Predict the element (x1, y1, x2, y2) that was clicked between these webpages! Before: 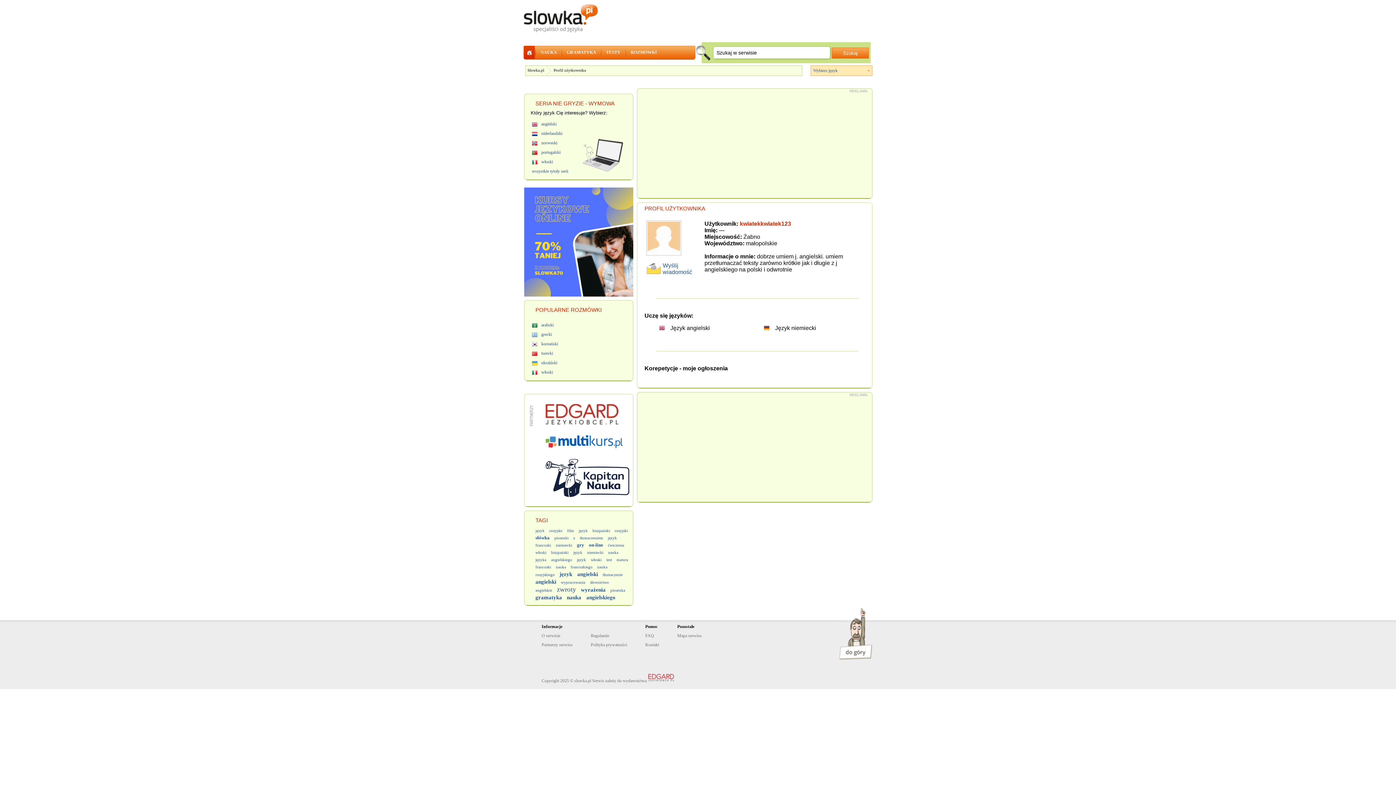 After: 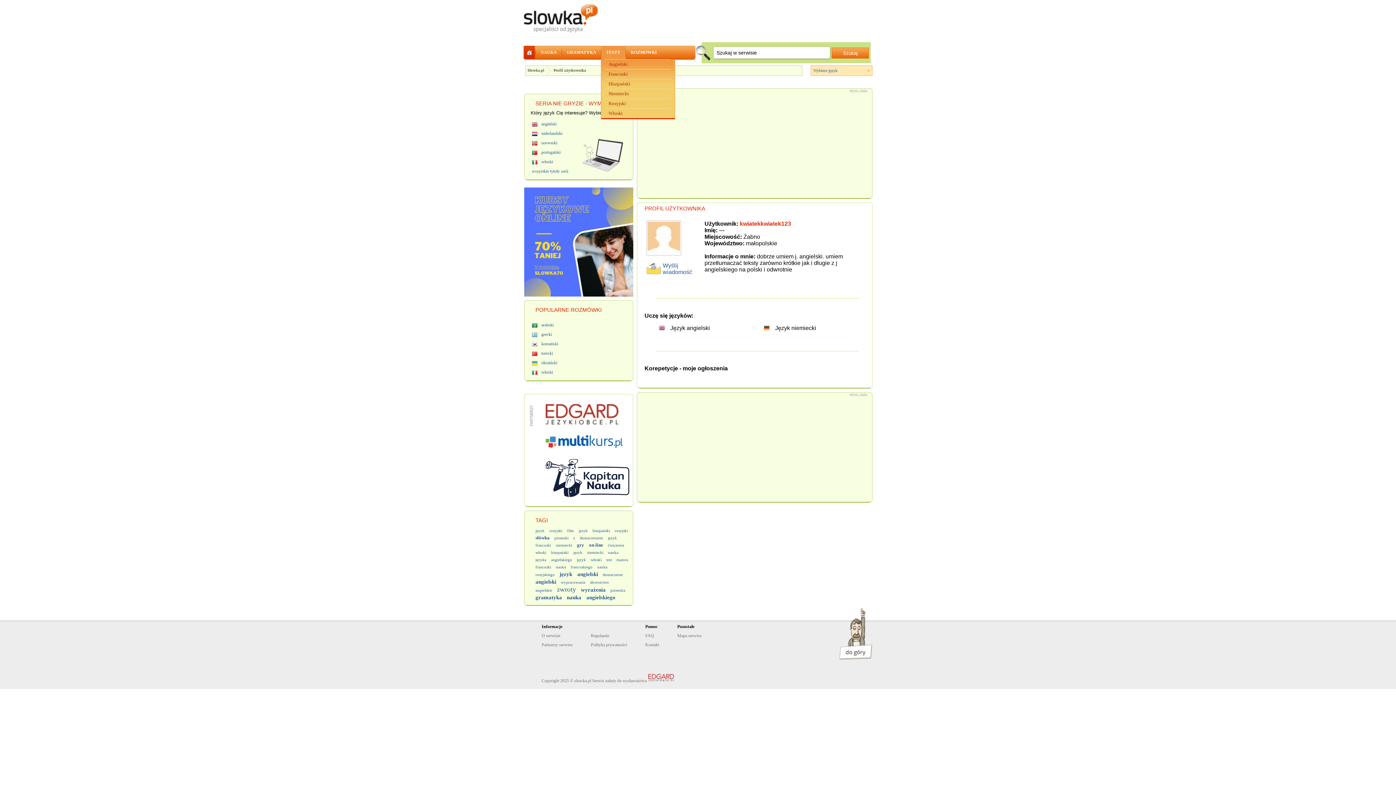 Action: bbox: (601, 45, 625, 59) label:  TESTY 